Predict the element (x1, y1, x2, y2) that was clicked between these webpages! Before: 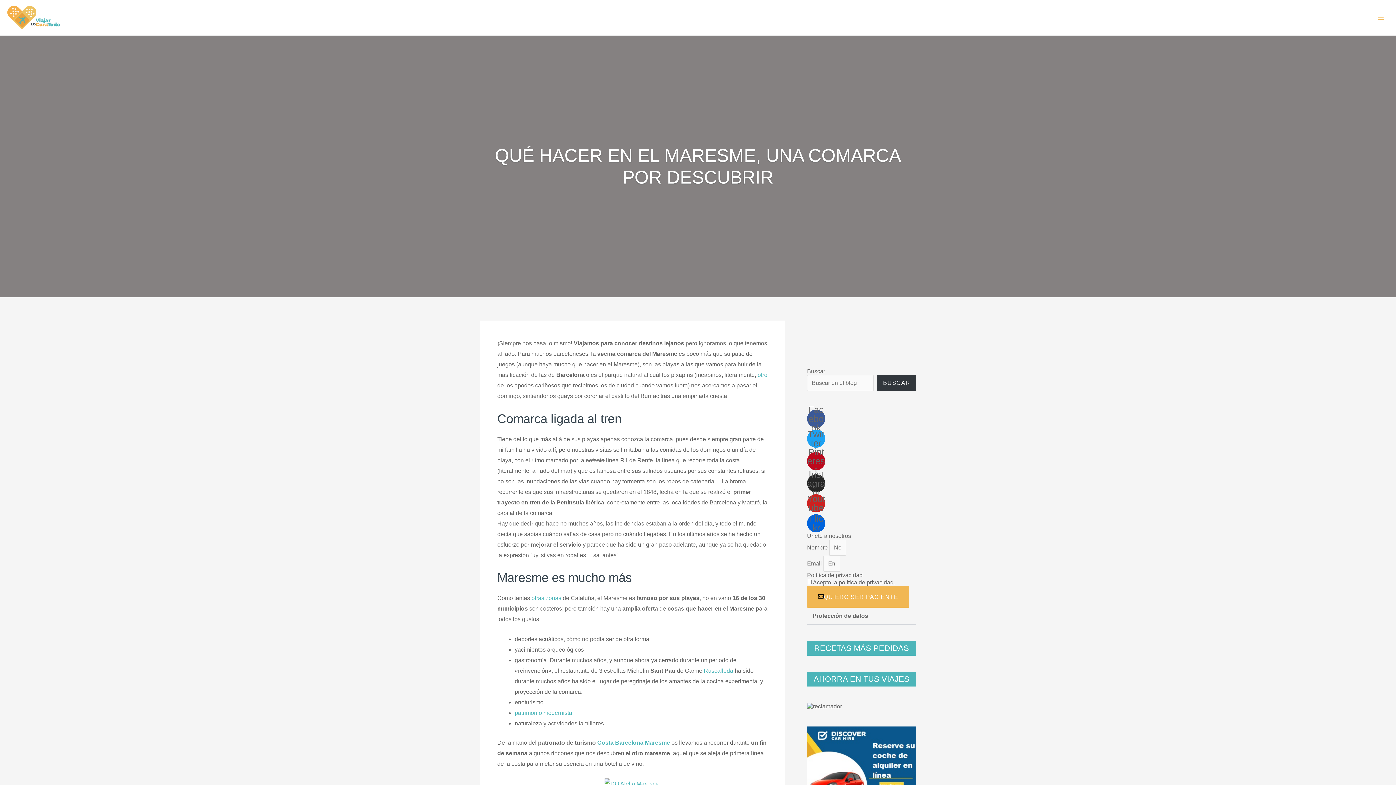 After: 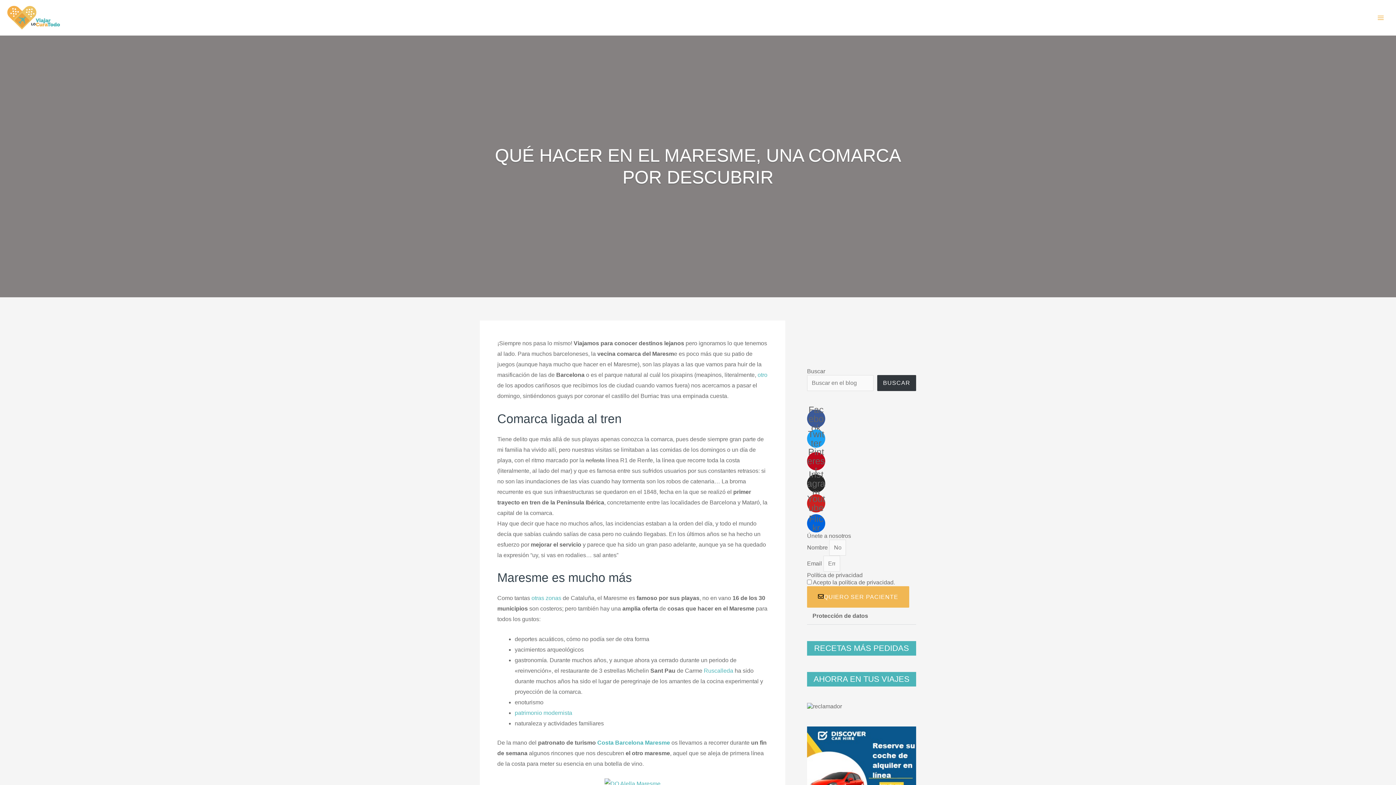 Action: bbox: (807, 768, 916, 775)